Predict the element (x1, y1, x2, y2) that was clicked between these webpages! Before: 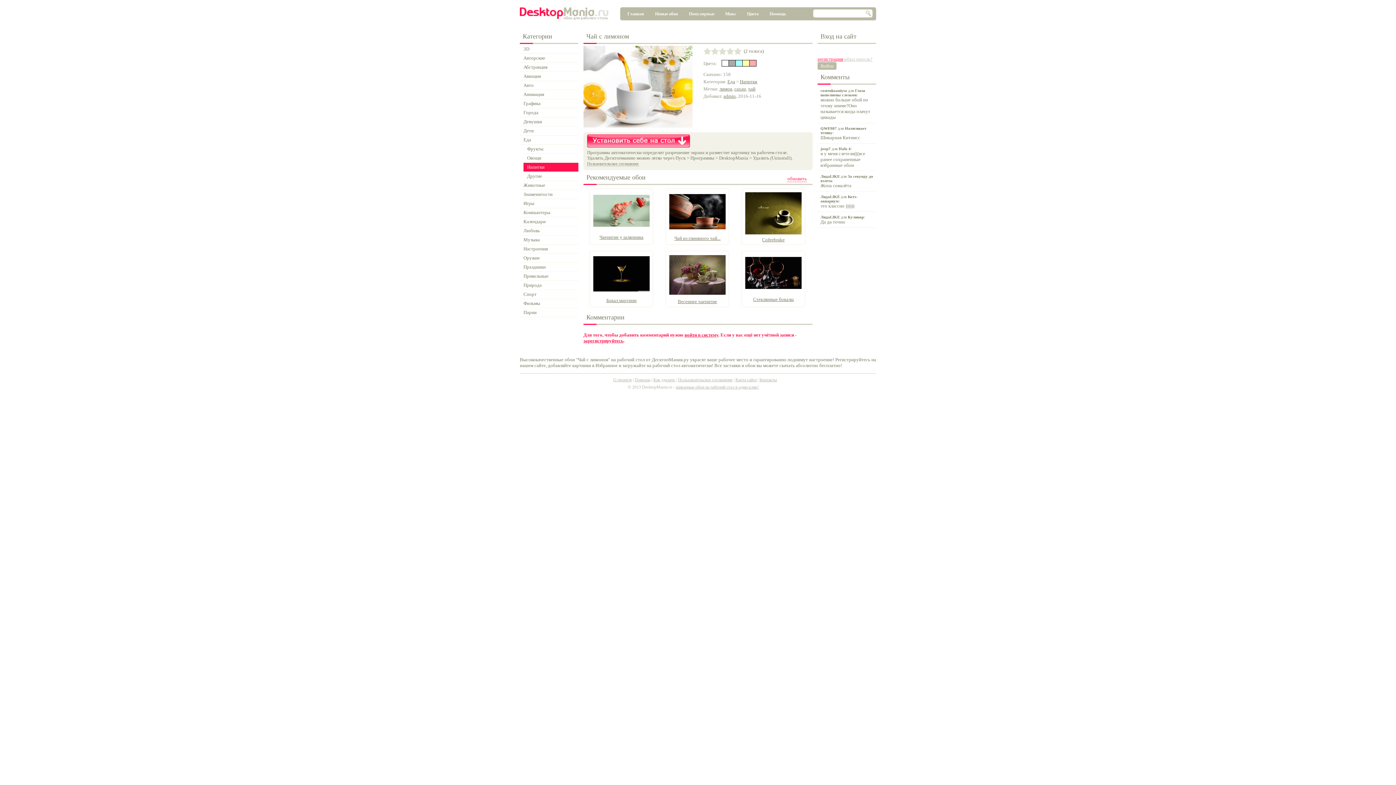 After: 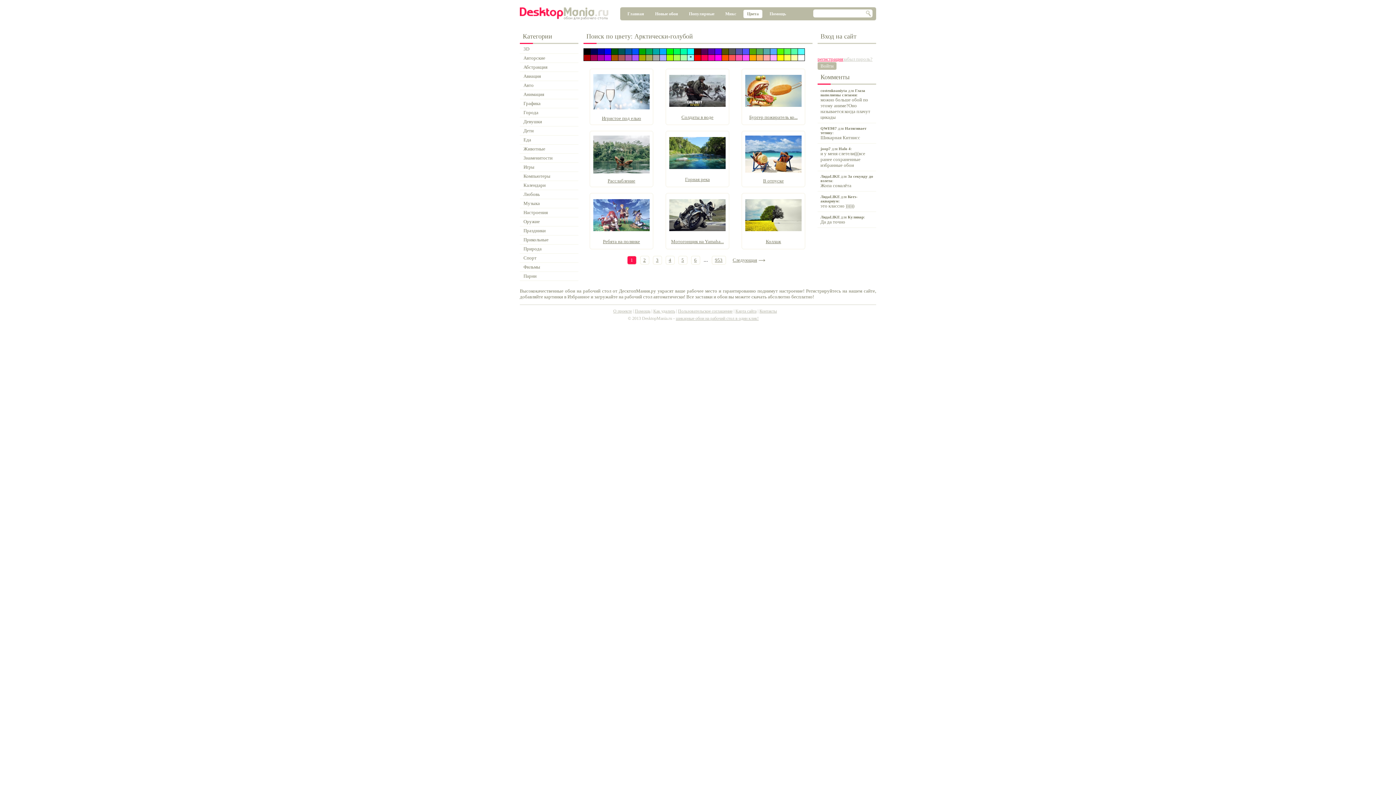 Action: label:   bbox: (736, 60, 742, 66)